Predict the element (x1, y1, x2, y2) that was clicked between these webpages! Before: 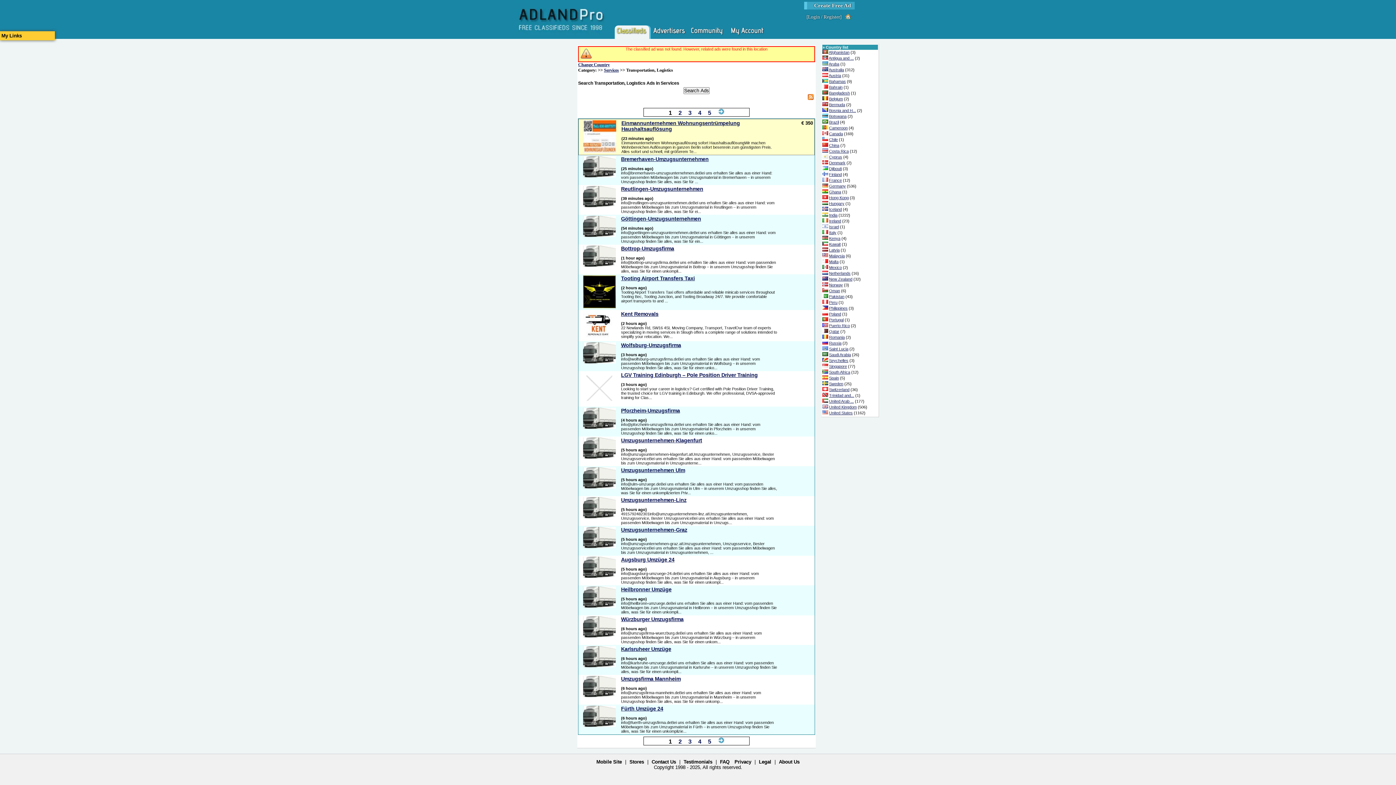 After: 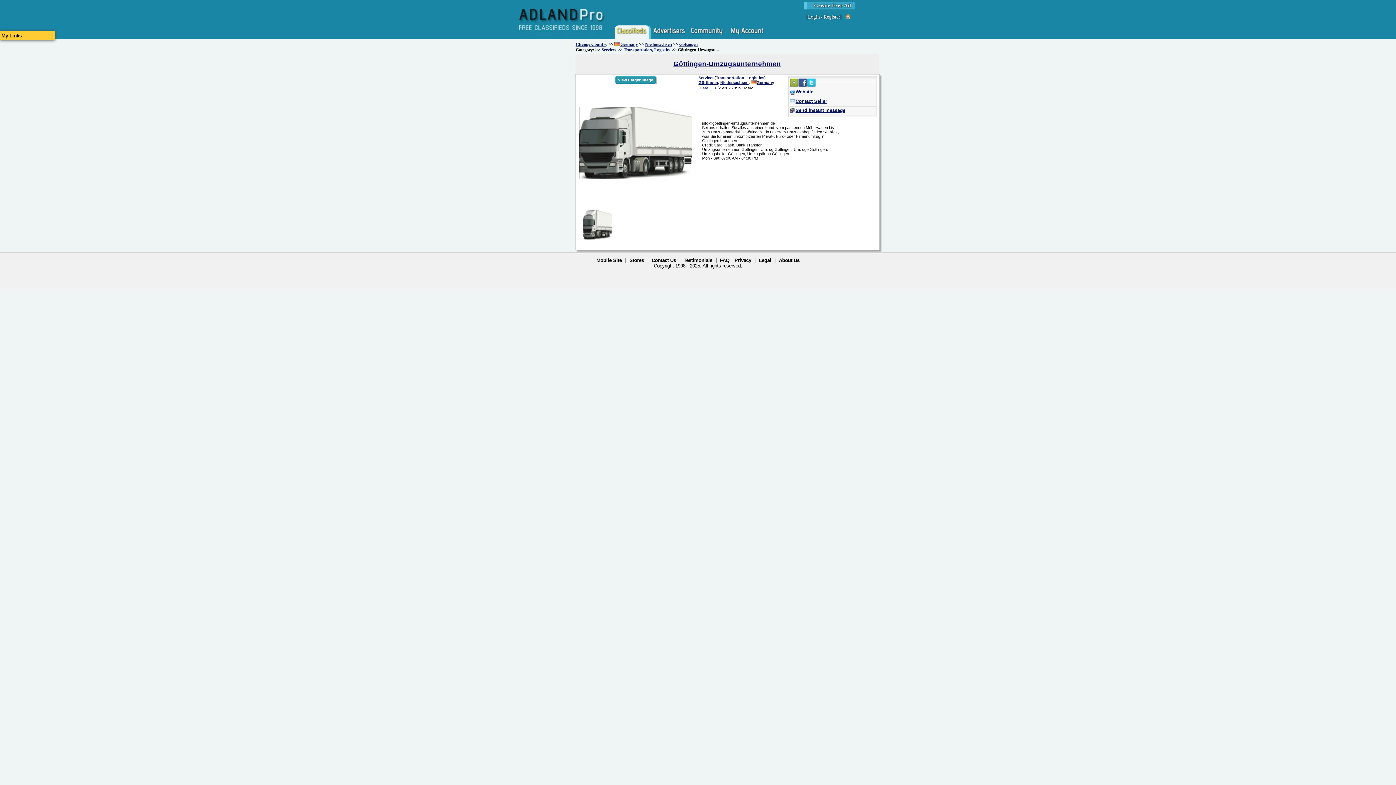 Action: bbox: (621, 216, 701, 221) label: Göttingen-Umzugsunternehmen